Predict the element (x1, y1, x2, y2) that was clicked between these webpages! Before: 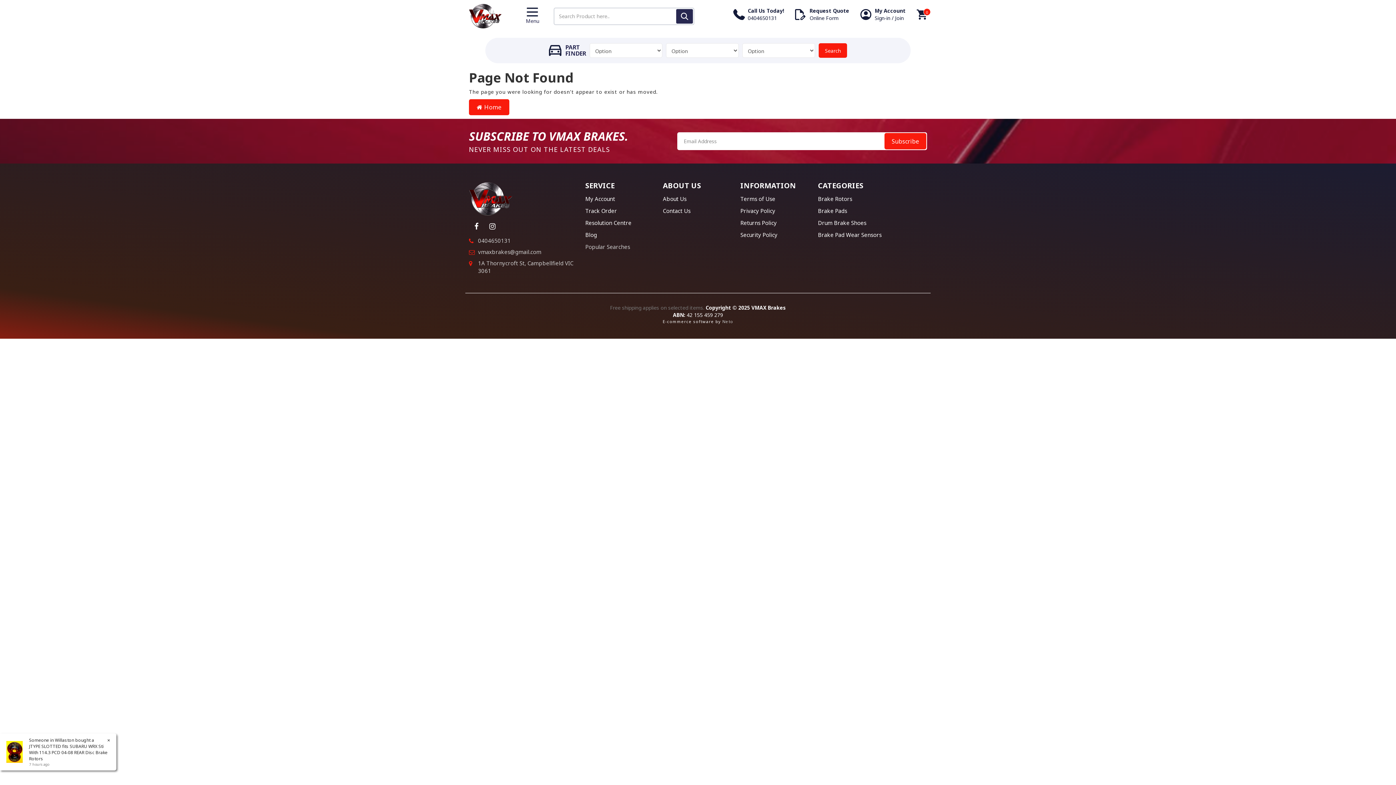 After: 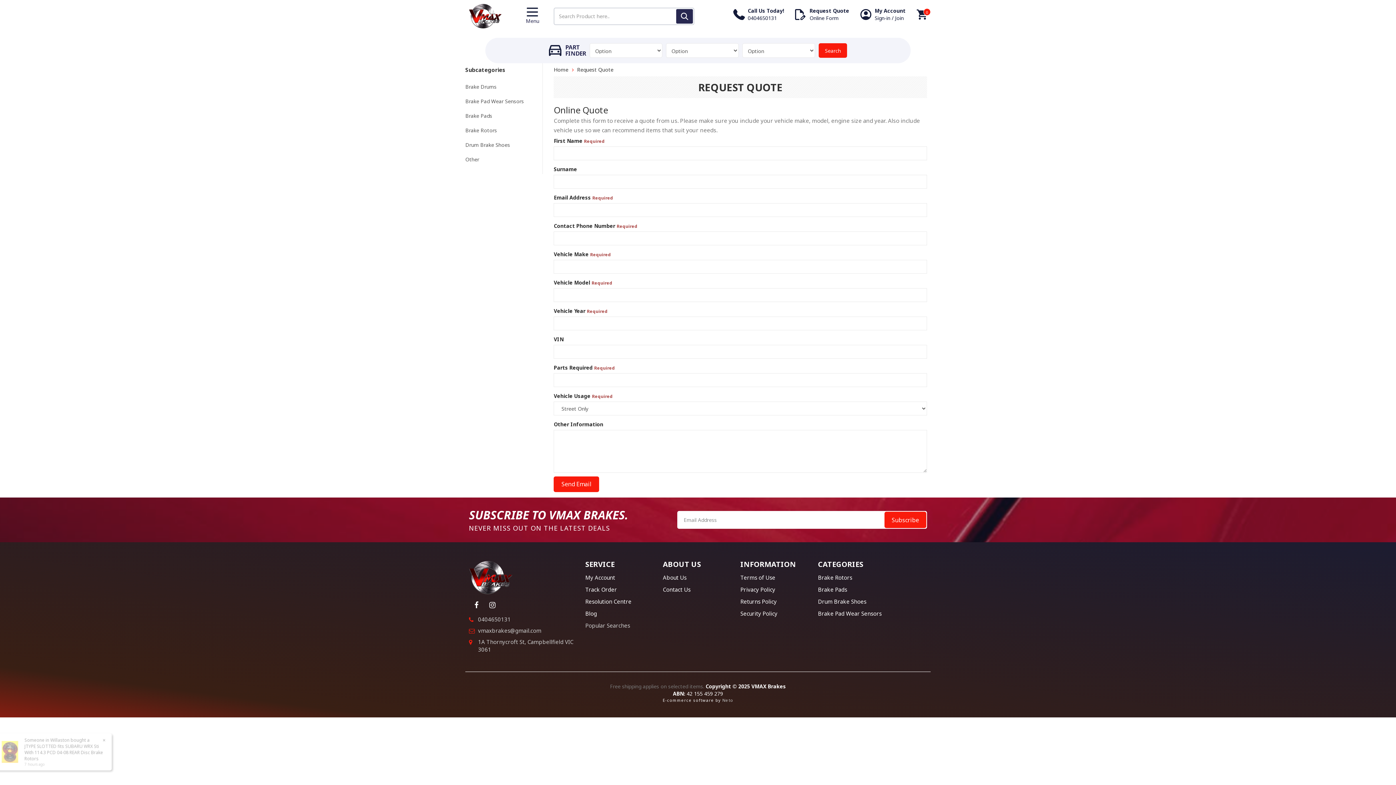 Action: label: Request Quote
Online Form bbox: (809, 7, 849, 21)